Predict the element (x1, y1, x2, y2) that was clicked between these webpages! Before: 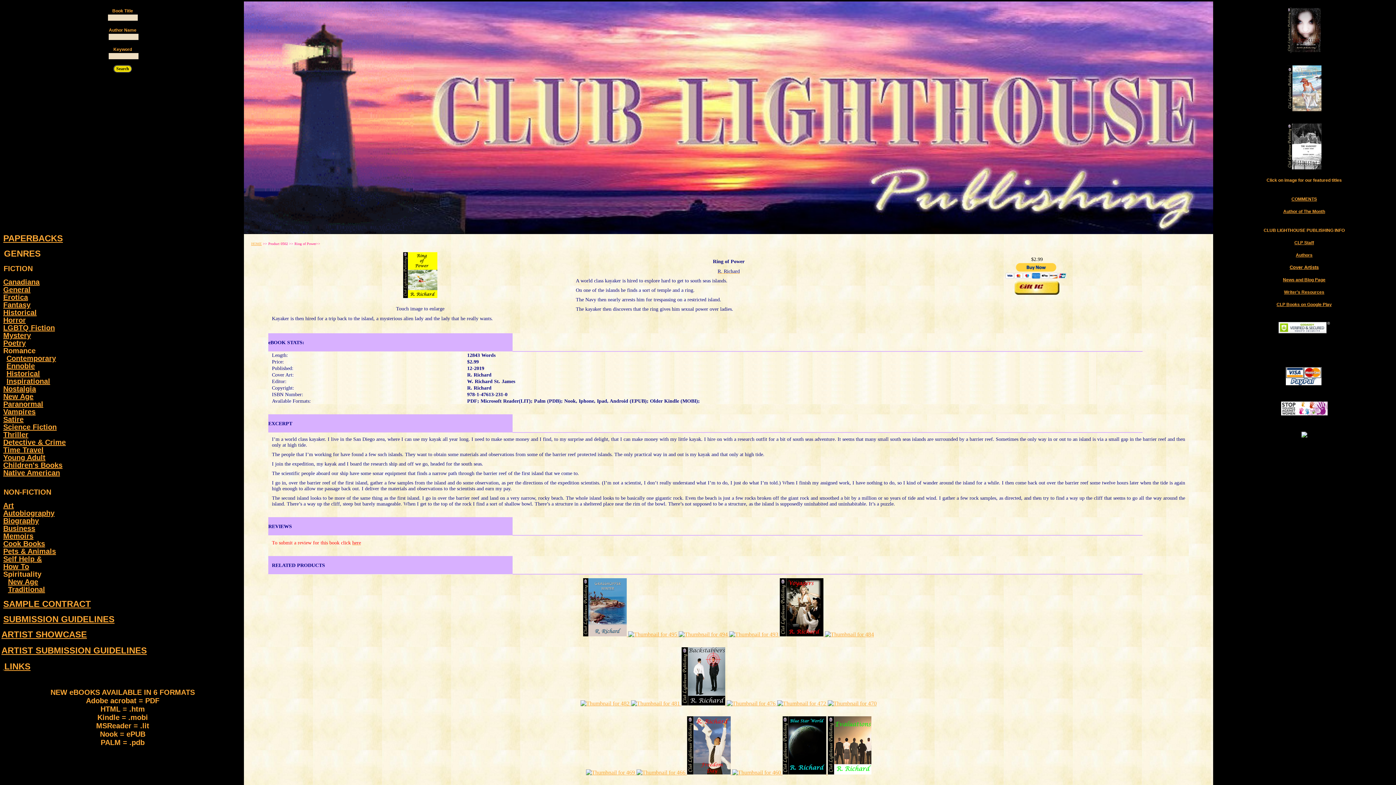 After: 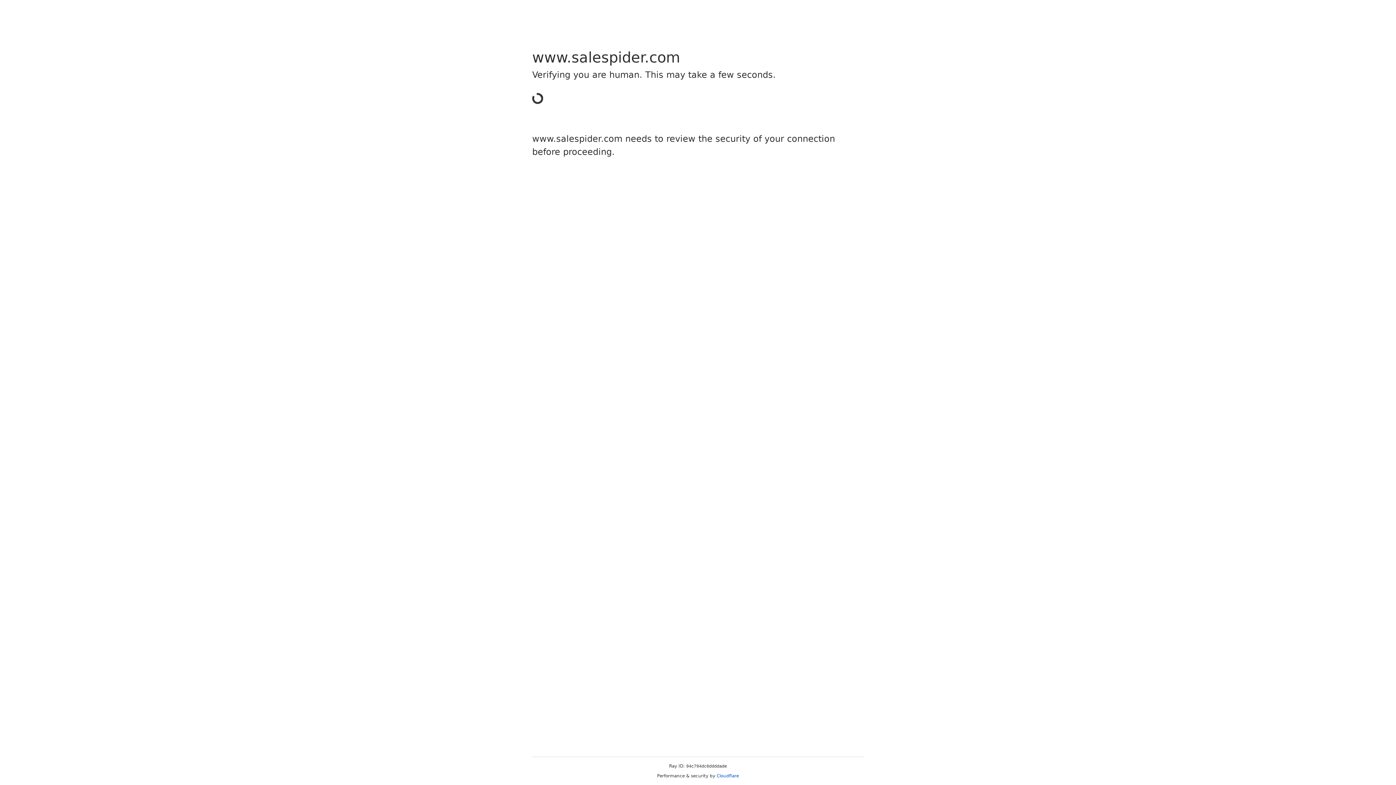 Action: bbox: (1301, 432, 1307, 438)